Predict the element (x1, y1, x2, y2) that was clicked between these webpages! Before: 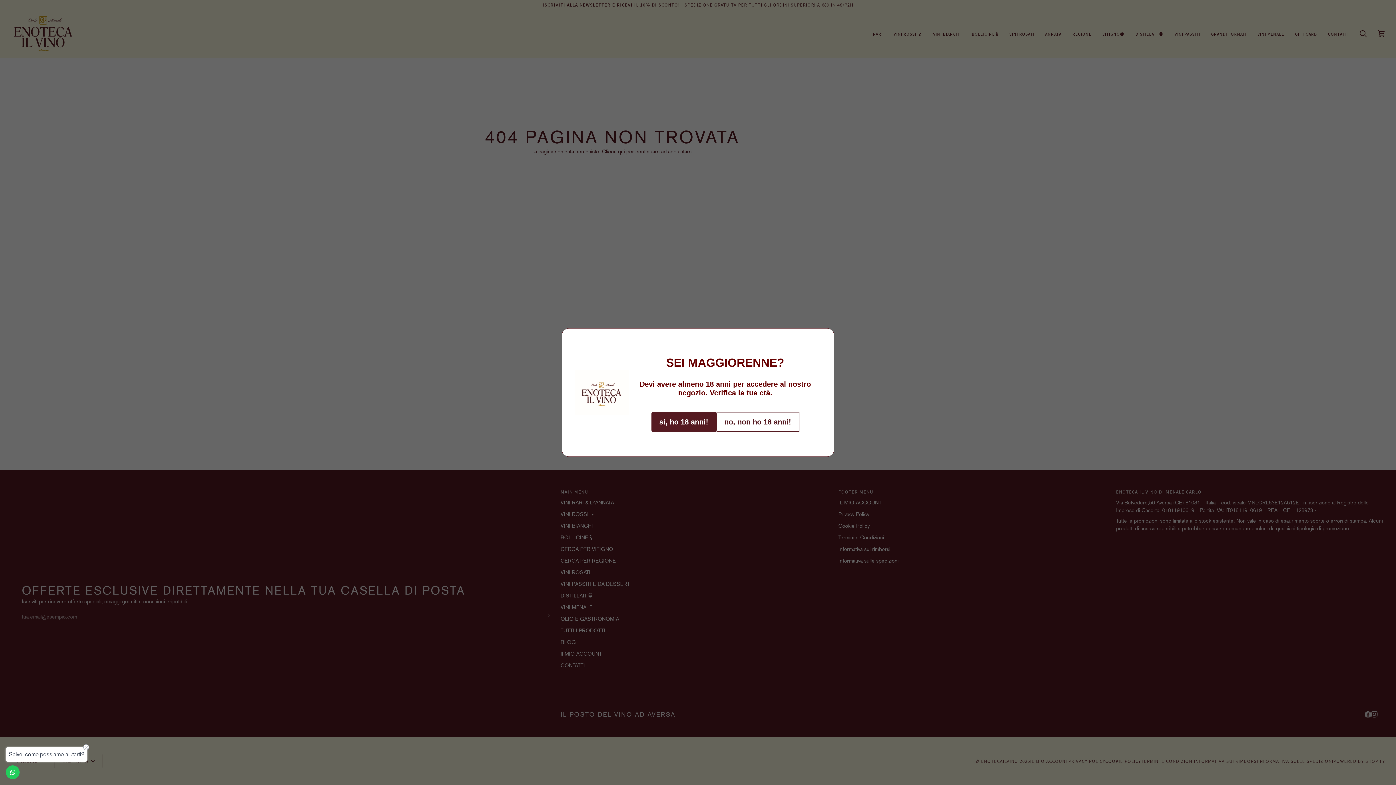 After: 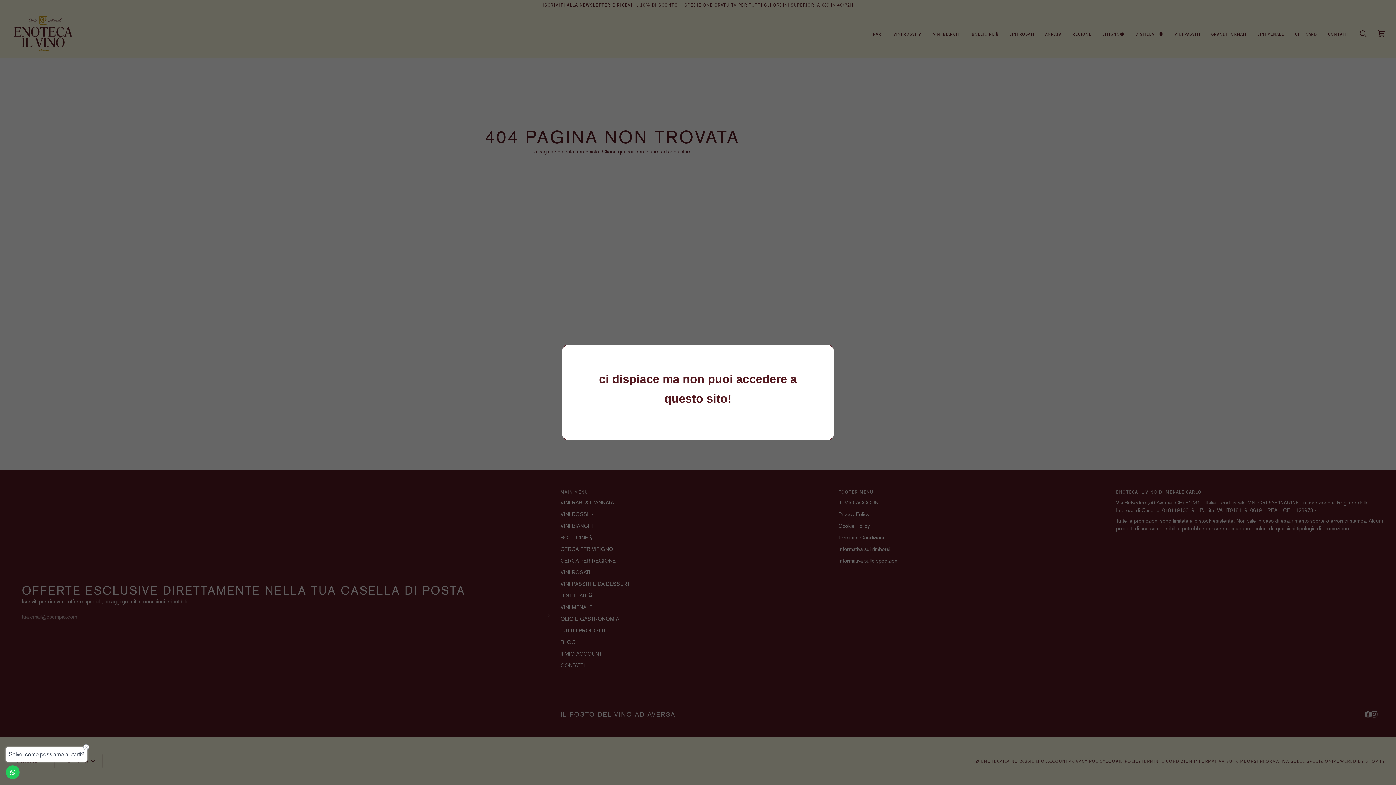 Action: bbox: (716, 412, 799, 432) label: no, non ho 18 anni!